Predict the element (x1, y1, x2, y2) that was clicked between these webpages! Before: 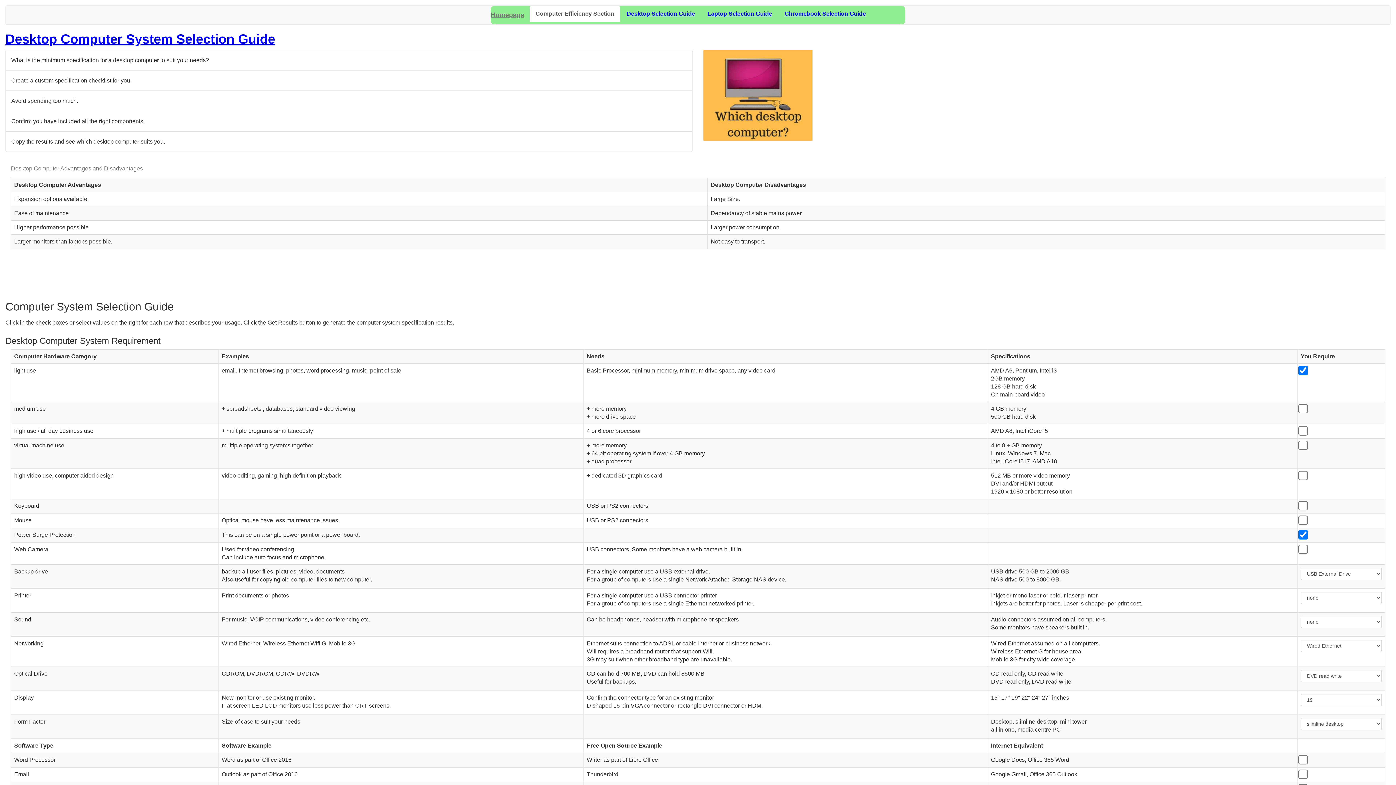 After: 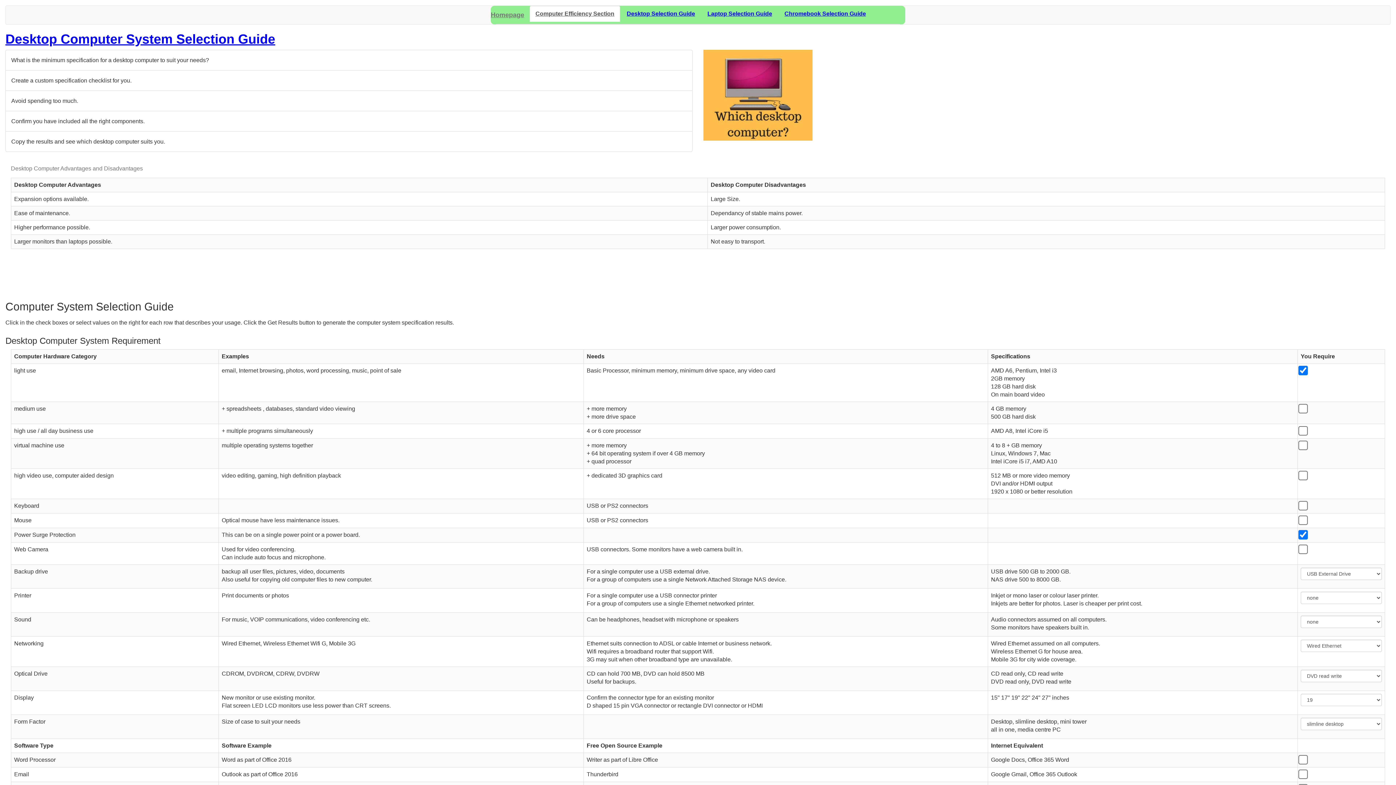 Action: label: Desktop Computer System Selection Guide bbox: (5, 31, 275, 46)